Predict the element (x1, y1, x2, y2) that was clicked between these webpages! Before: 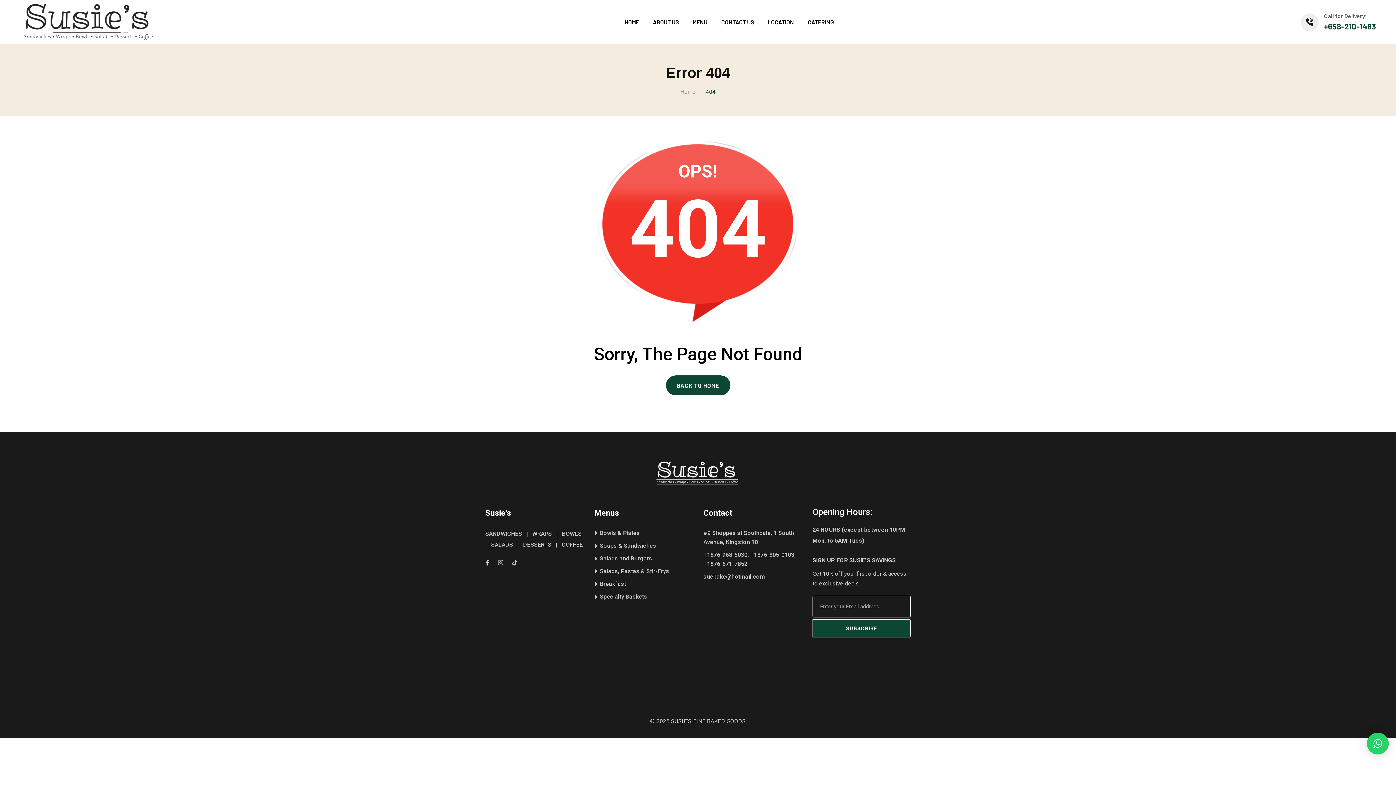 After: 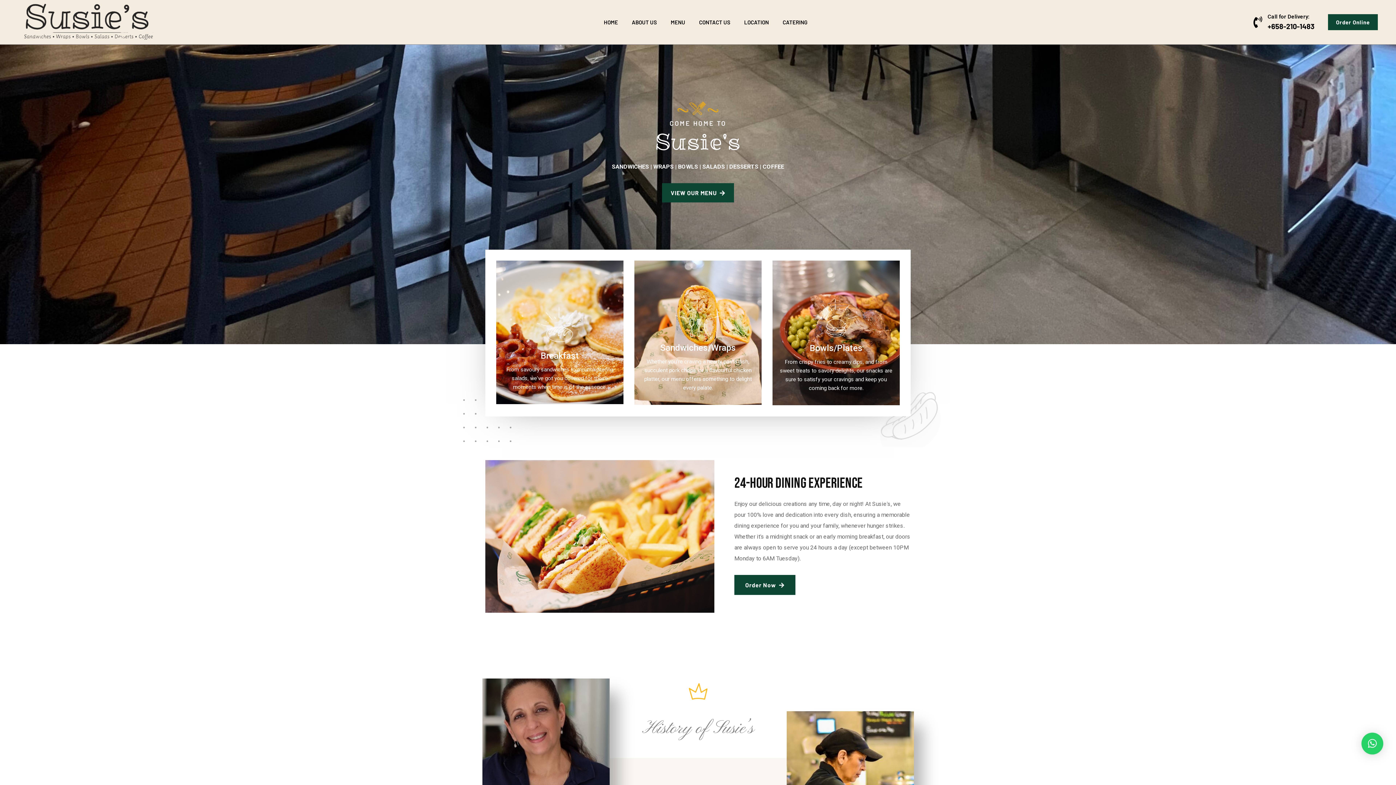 Action: bbox: (18, 0, 157, 44)